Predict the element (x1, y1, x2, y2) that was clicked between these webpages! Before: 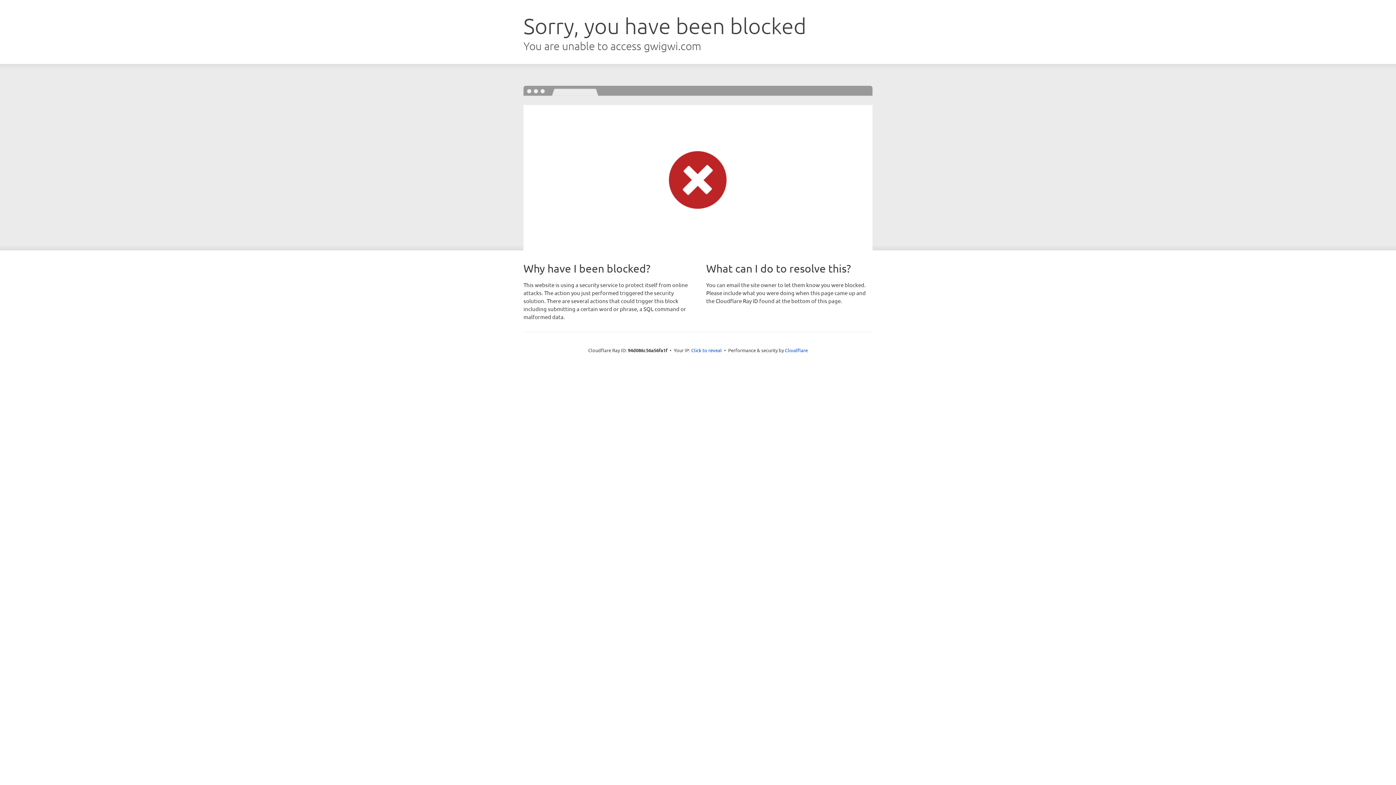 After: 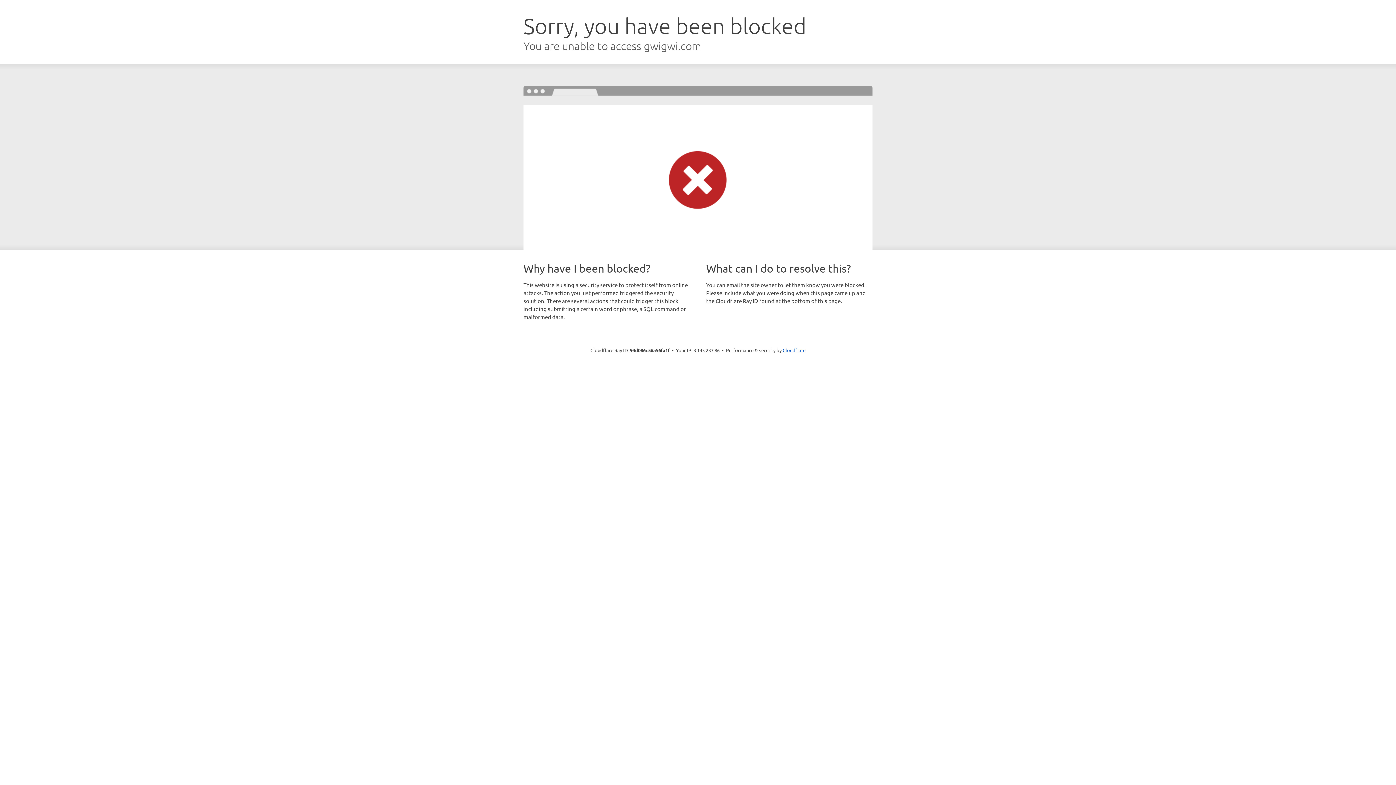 Action: label: Click to reveal bbox: (691, 346, 722, 353)